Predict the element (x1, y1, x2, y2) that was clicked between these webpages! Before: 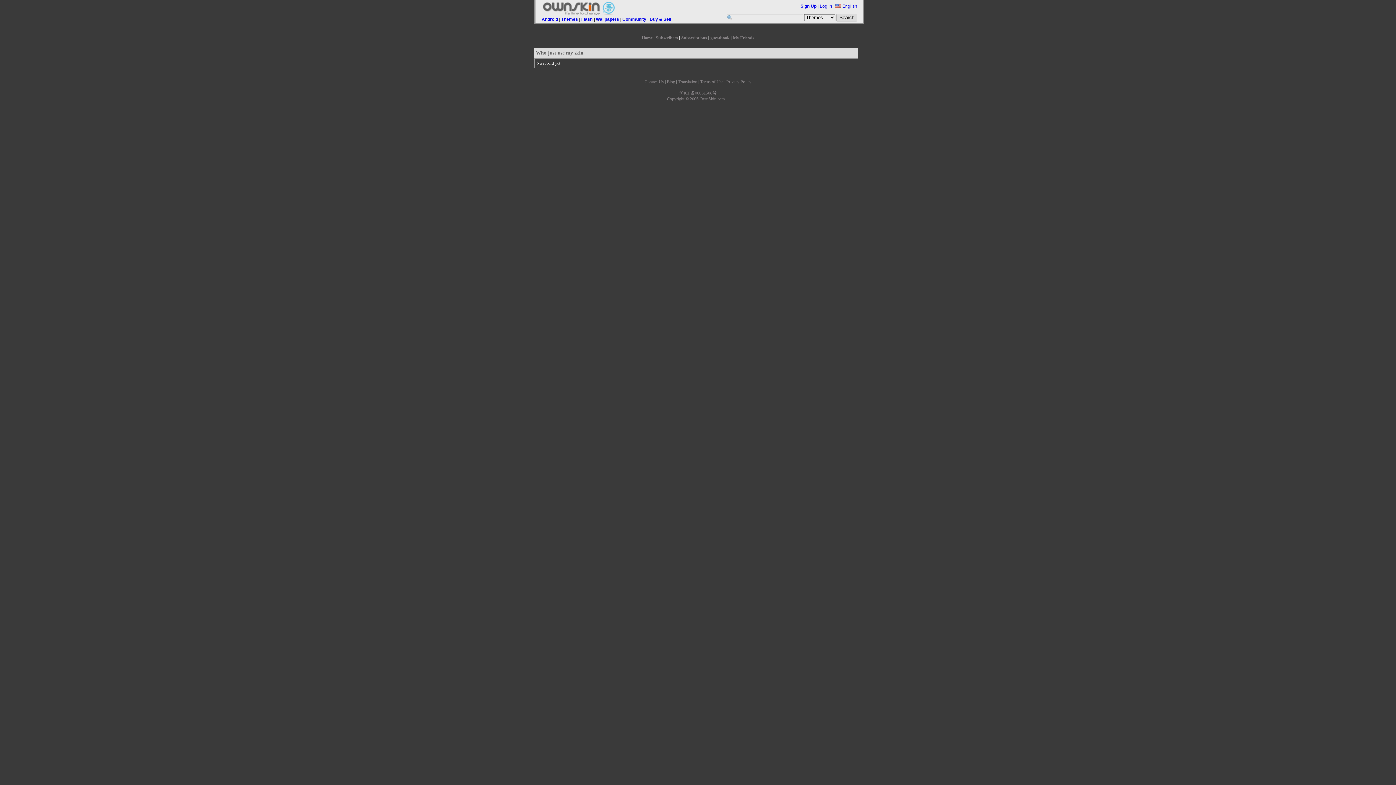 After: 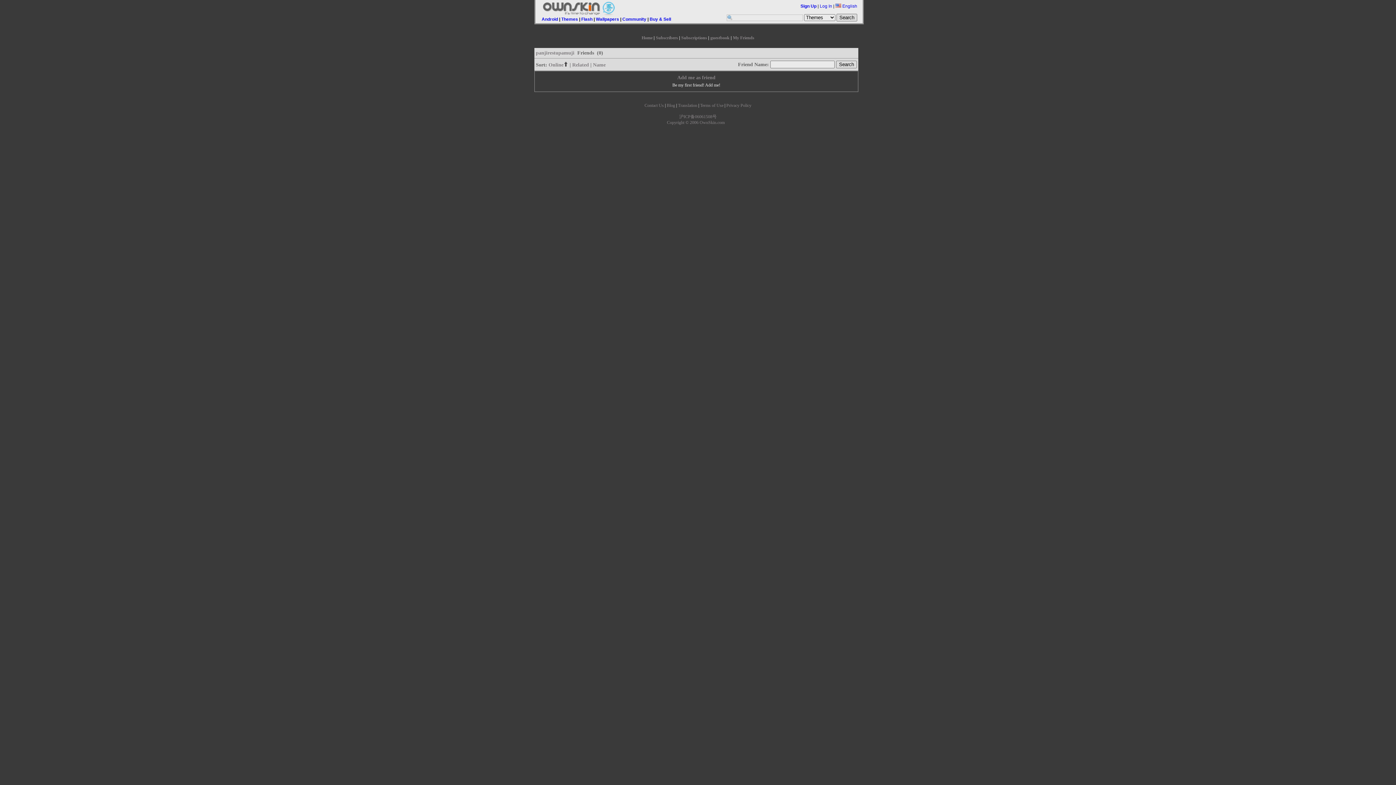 Action: bbox: (733, 35, 754, 40) label: My Friends